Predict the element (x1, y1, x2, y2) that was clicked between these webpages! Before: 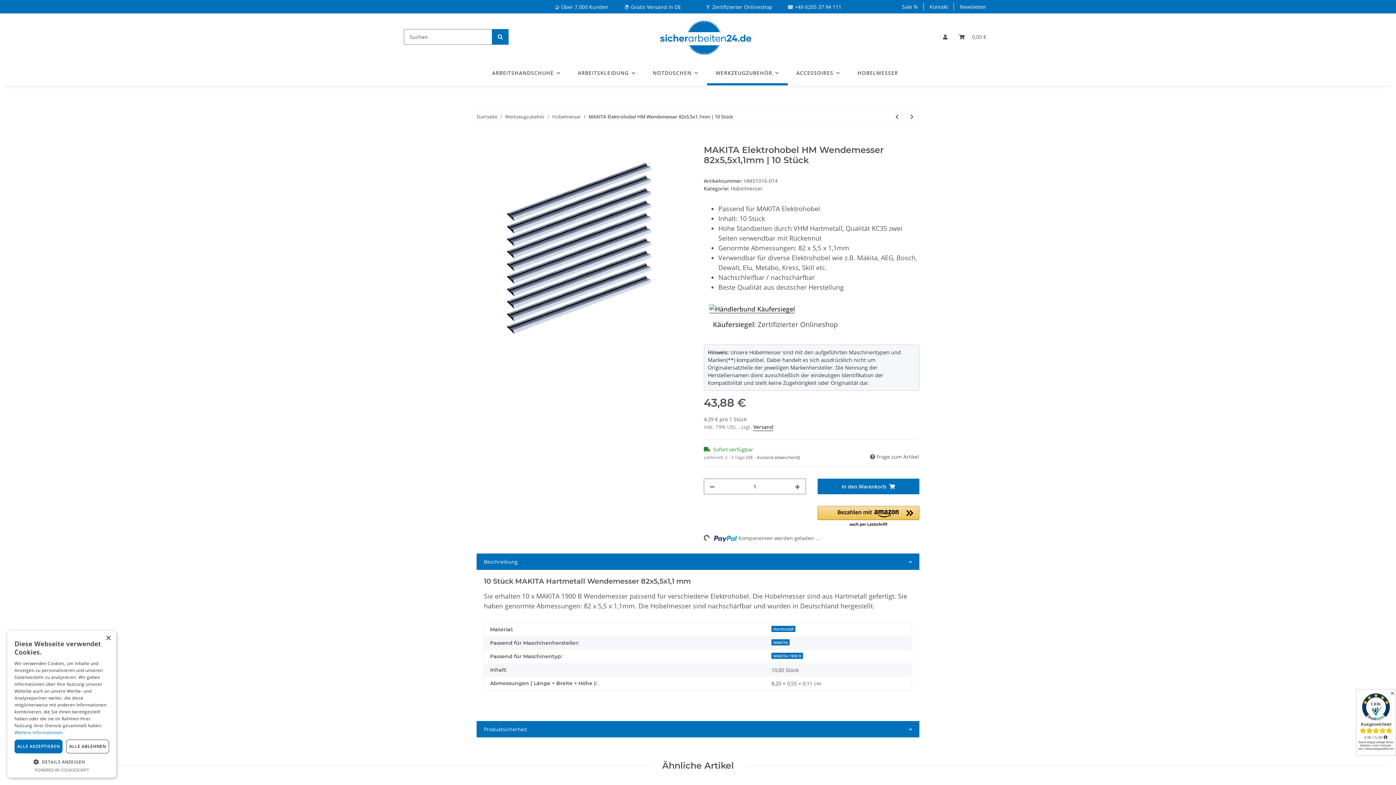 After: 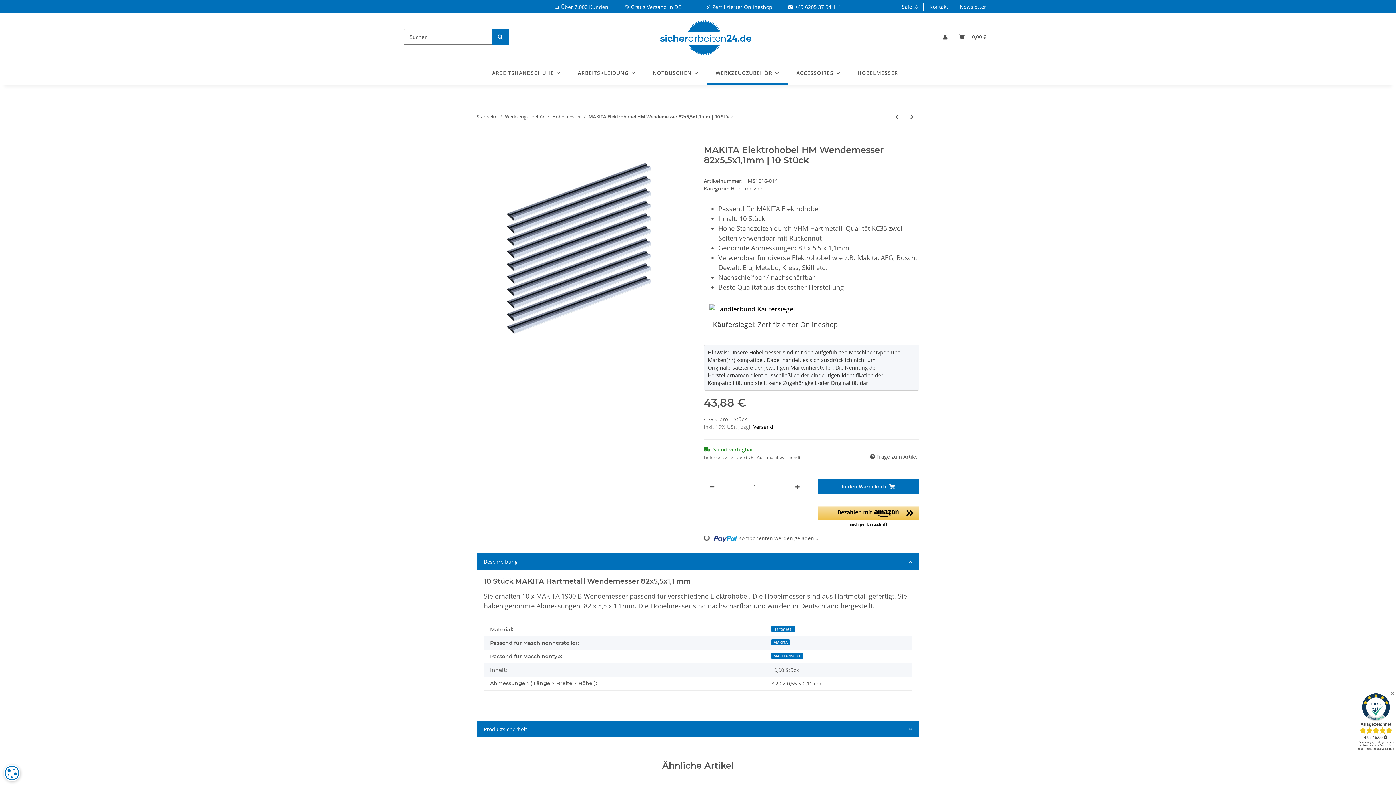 Action: label: ALLE ABLEHNEN bbox: (66, 740, 109, 753)